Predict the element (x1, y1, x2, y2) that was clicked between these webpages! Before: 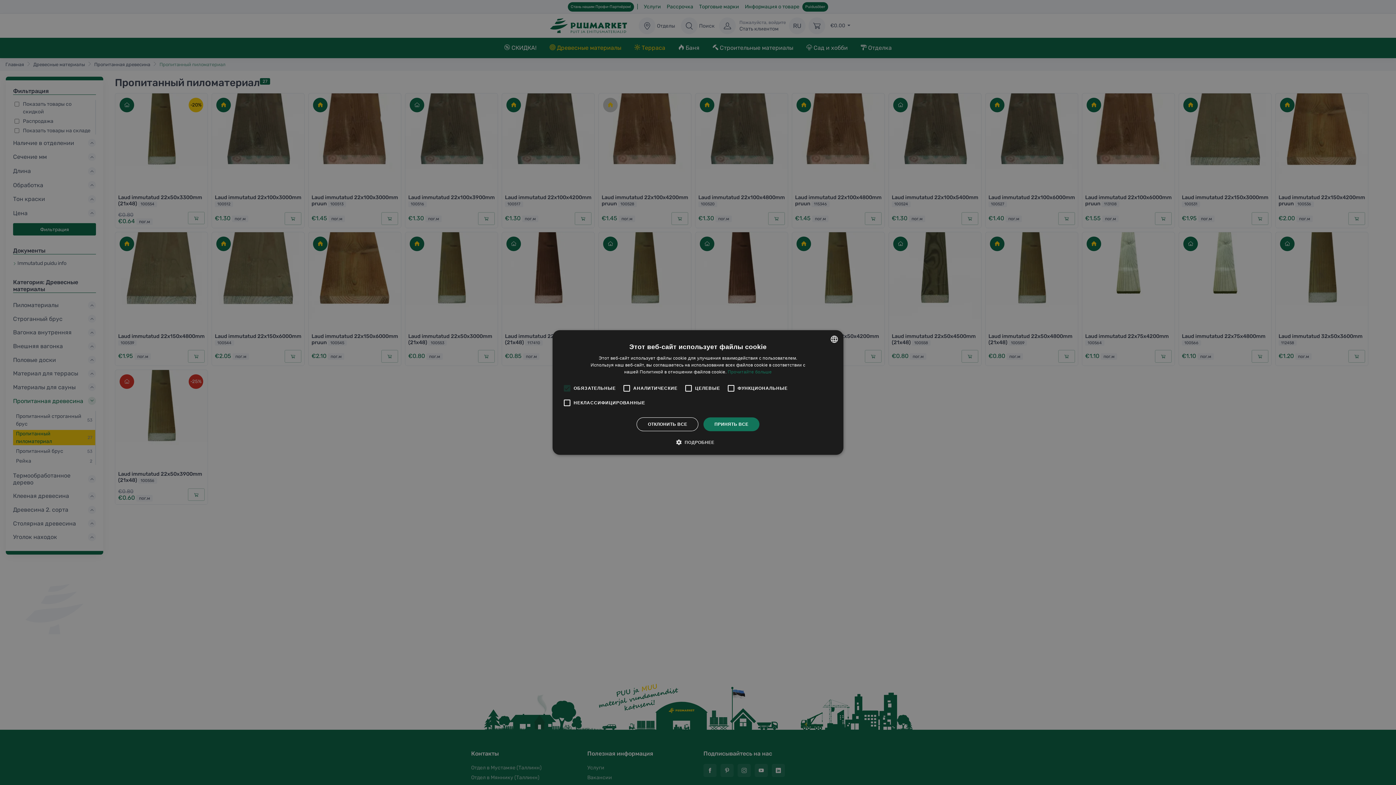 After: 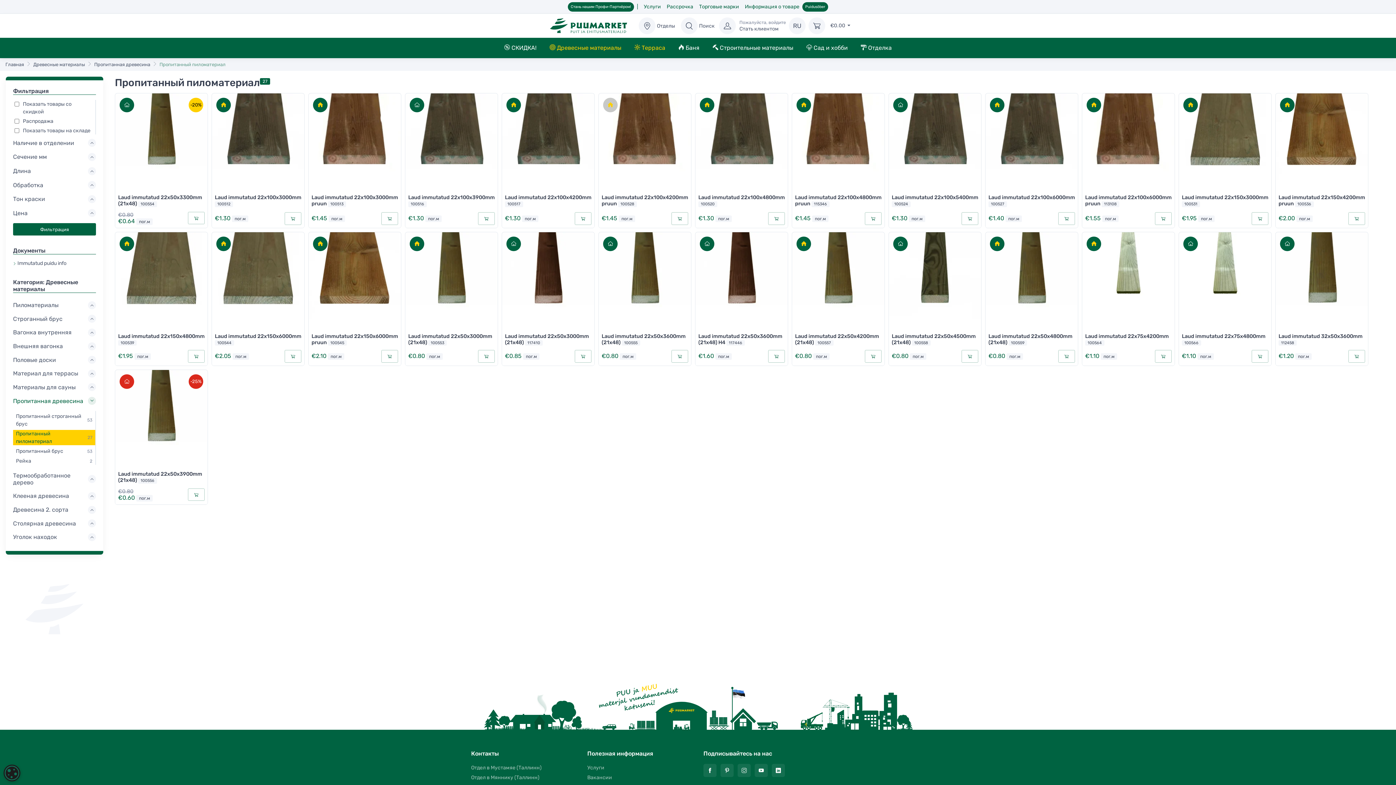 Action: bbox: (703, 417, 759, 431) label: ПРИНЯТЬ ВСЕ